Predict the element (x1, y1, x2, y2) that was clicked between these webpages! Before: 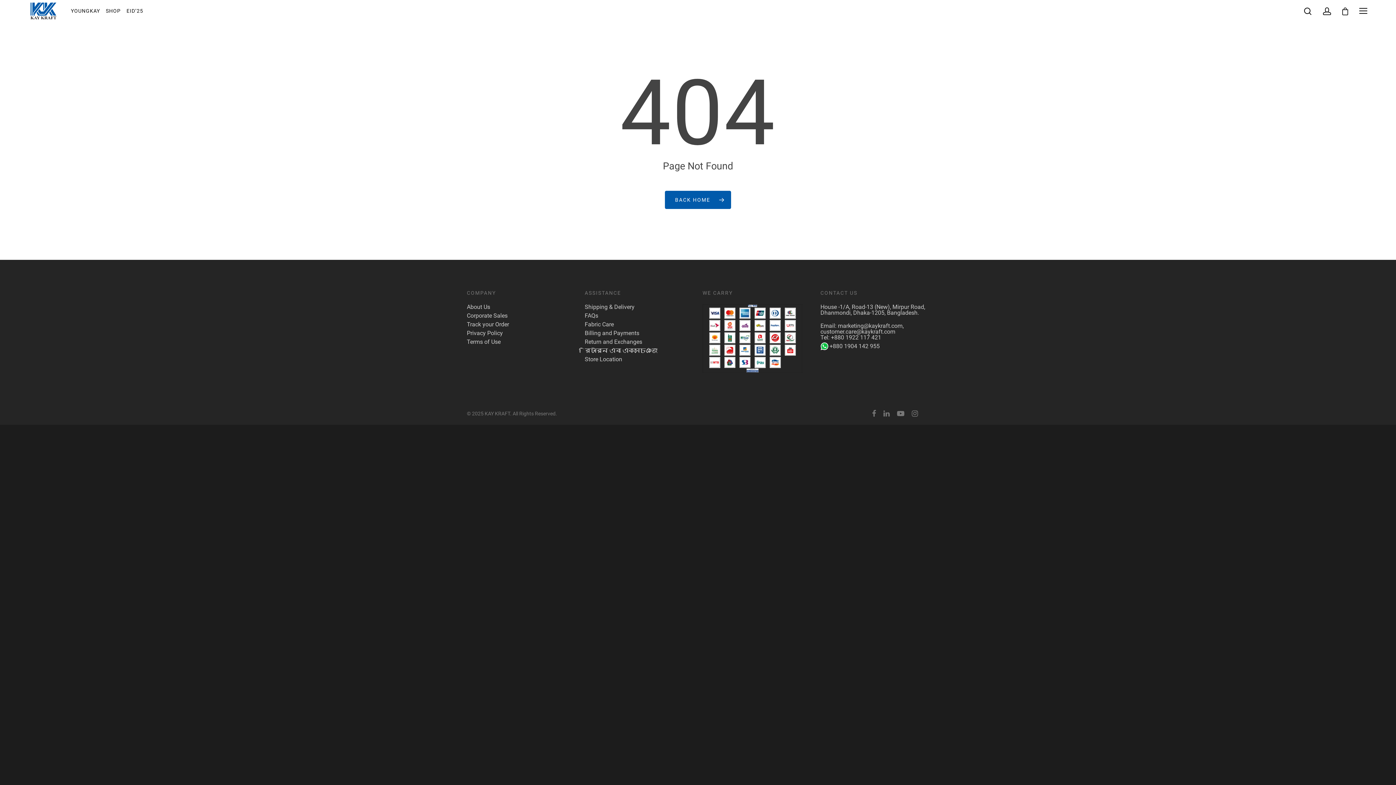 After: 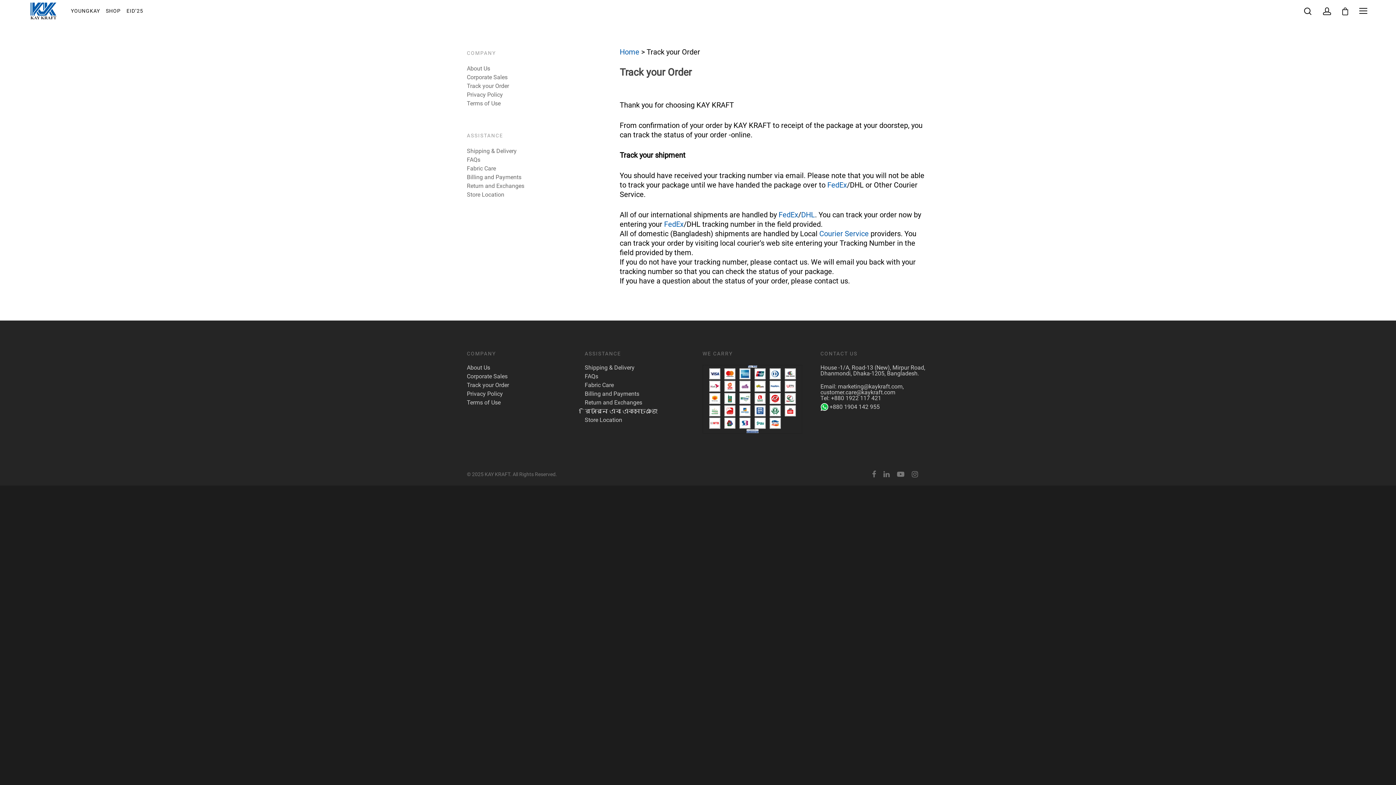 Action: bbox: (467, 321, 575, 327) label: Track your Order